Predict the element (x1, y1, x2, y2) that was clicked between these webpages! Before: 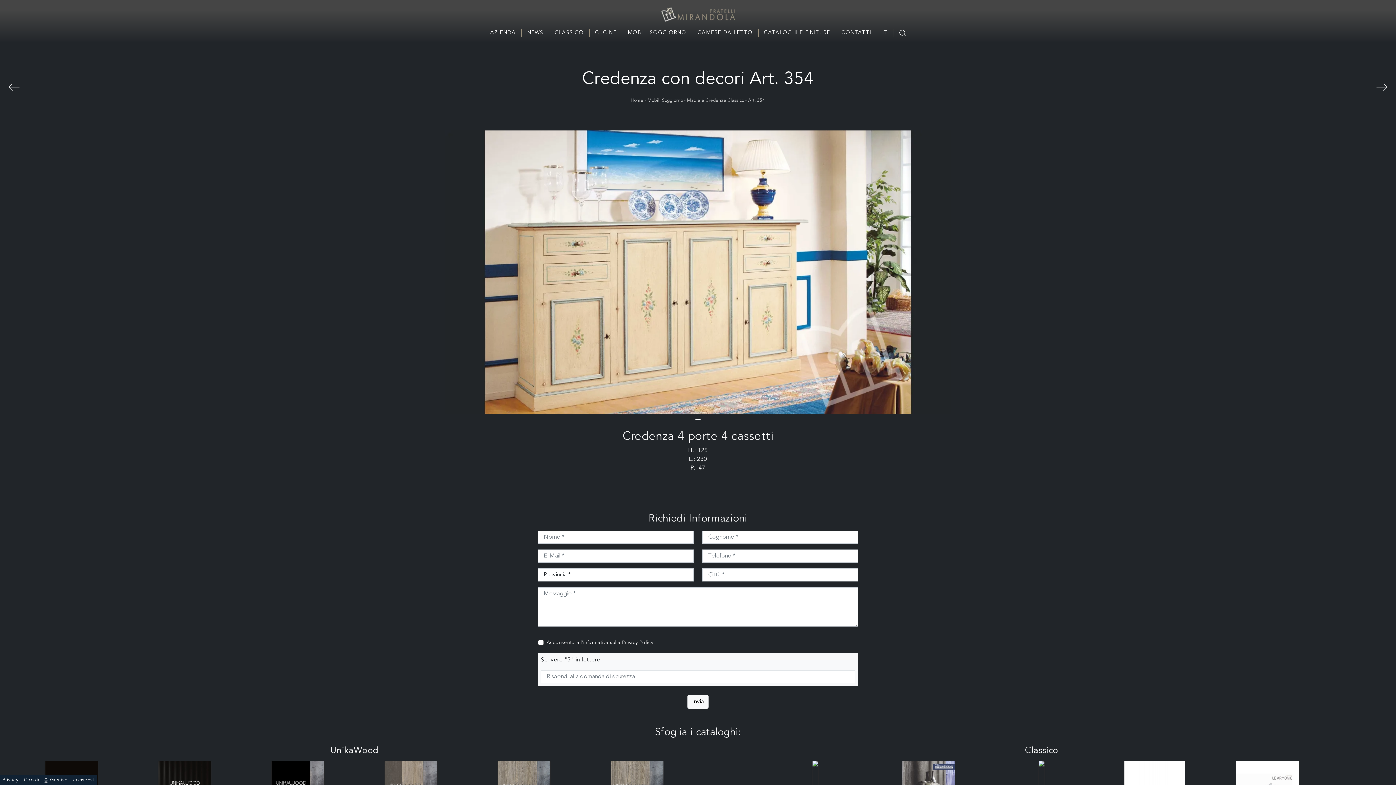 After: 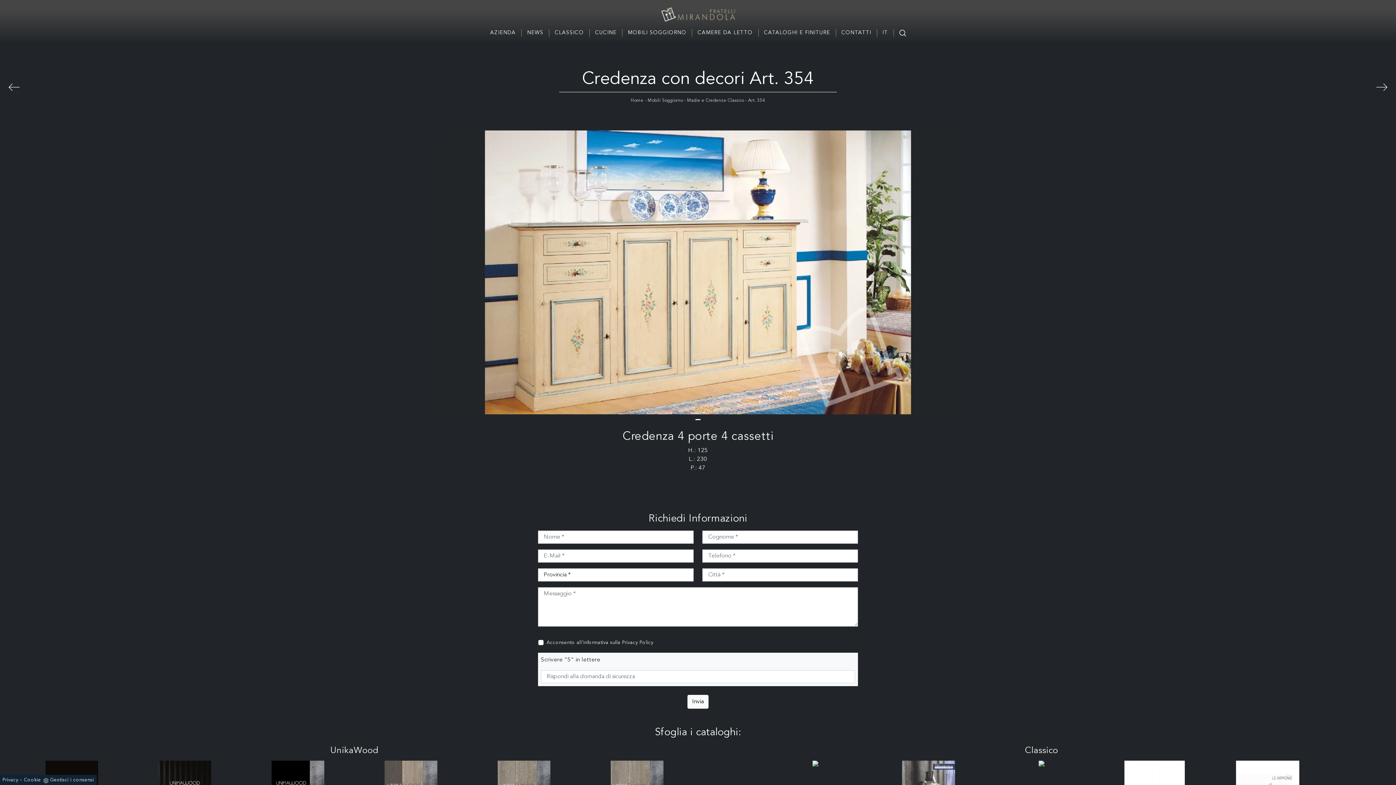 Action: label: Privacy bbox: (2, 778, 18, 782)